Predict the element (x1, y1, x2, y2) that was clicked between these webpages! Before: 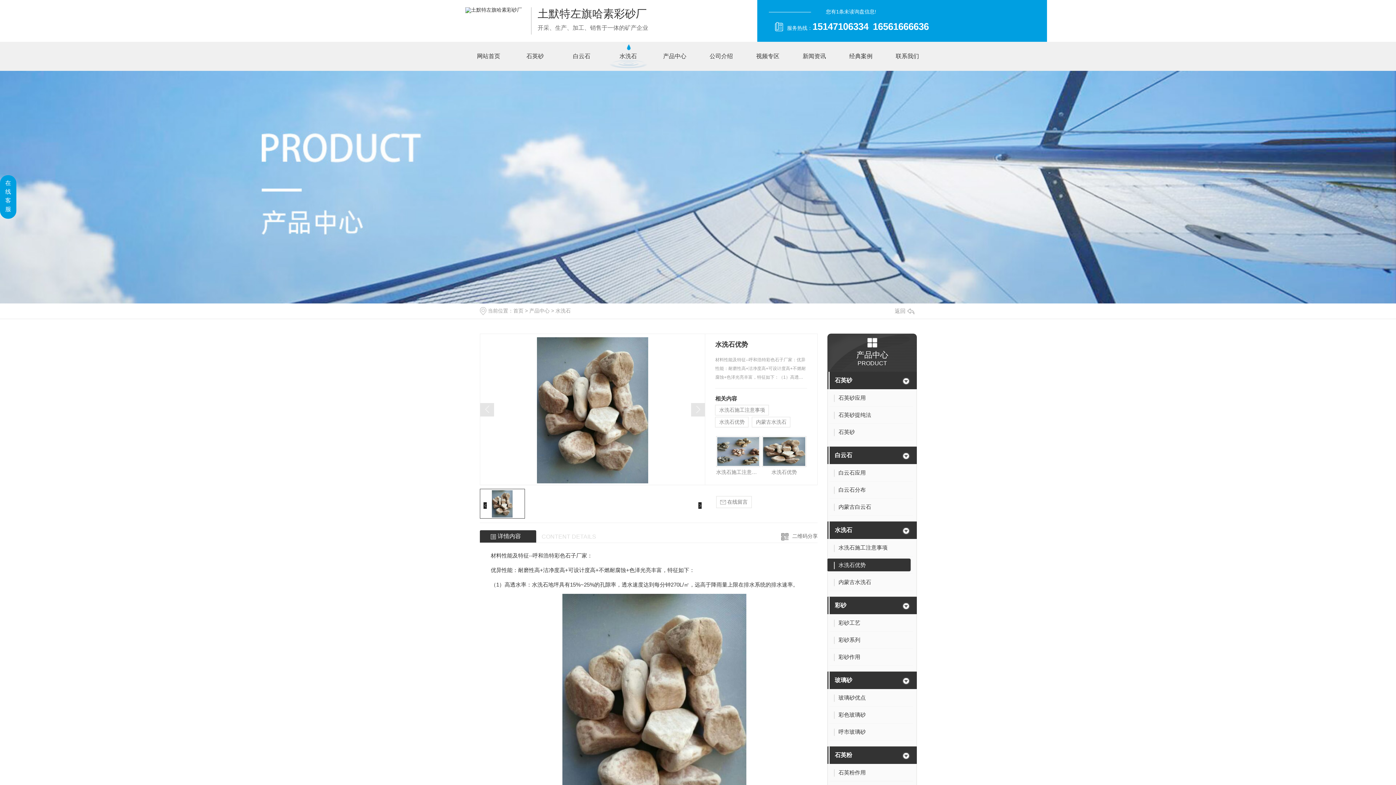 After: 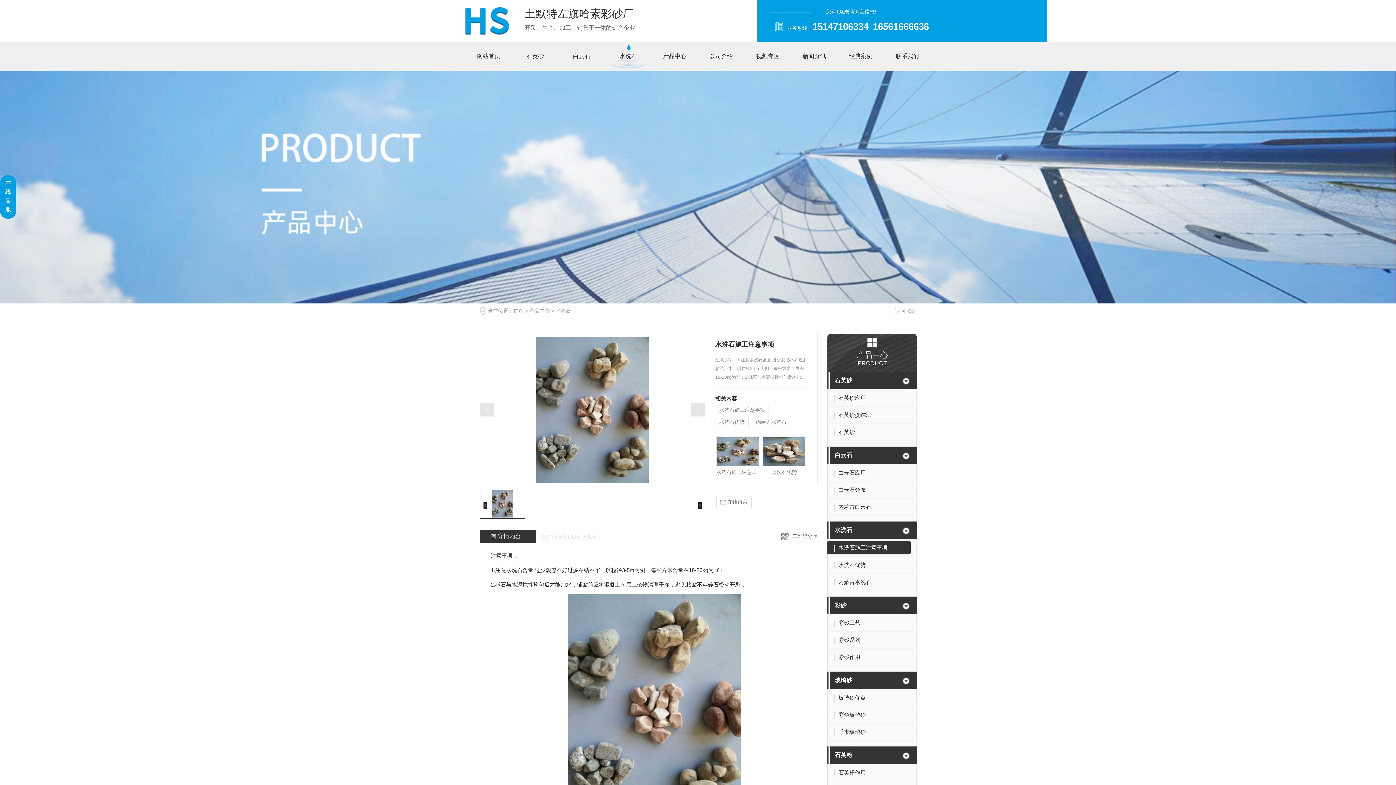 Action: label: 水洗石施工注意事项 bbox: (716, 467, 760, 477)